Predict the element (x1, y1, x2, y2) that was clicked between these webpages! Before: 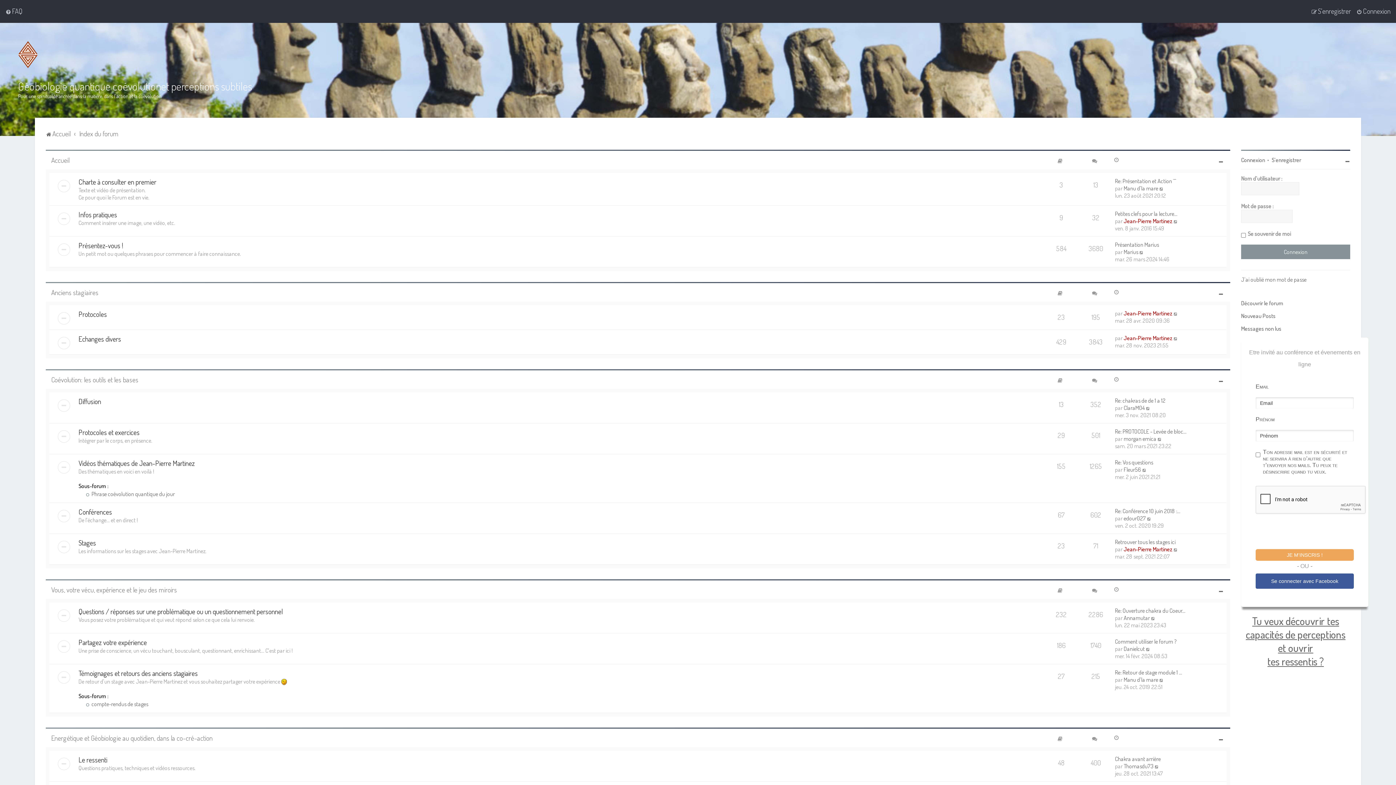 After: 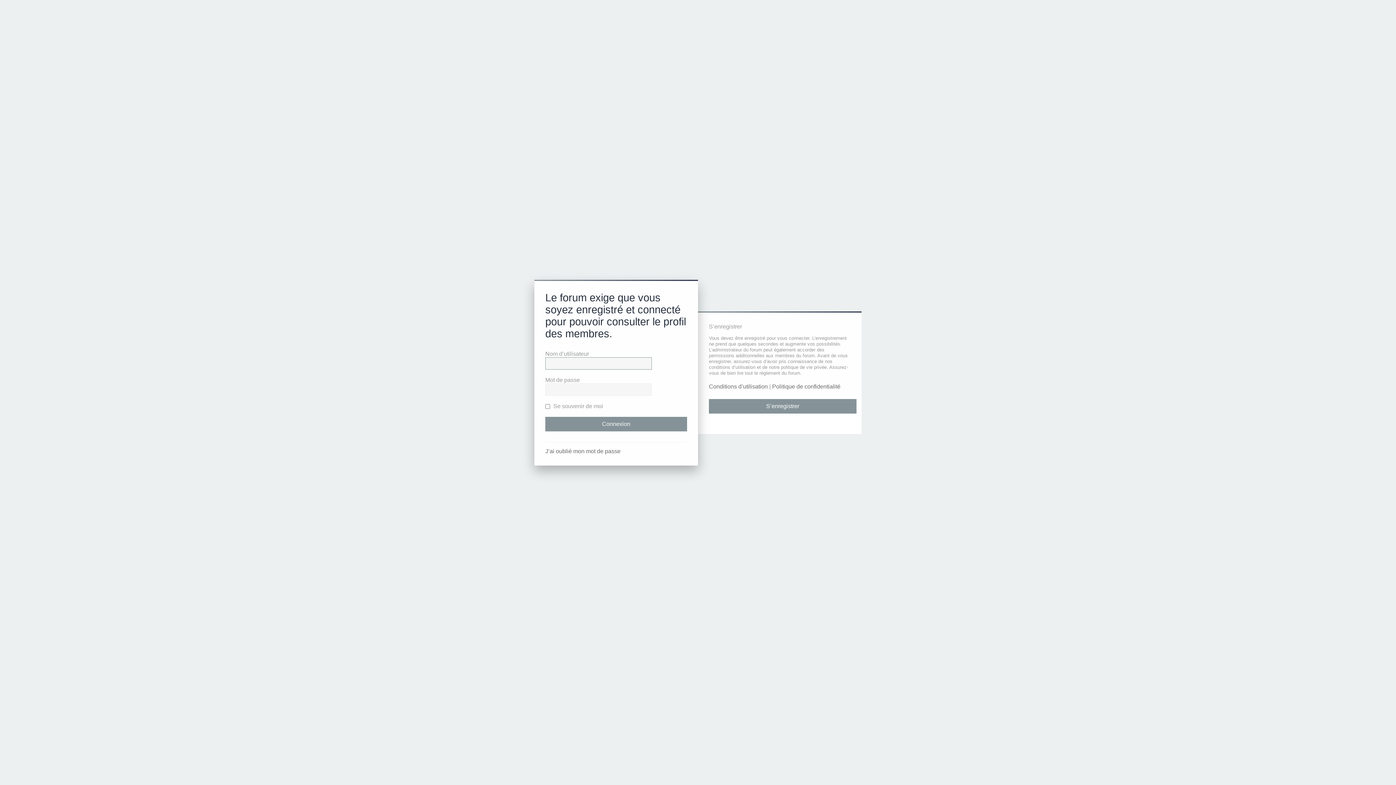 Action: bbox: (1124, 645, 1145, 652) label: Danielcut